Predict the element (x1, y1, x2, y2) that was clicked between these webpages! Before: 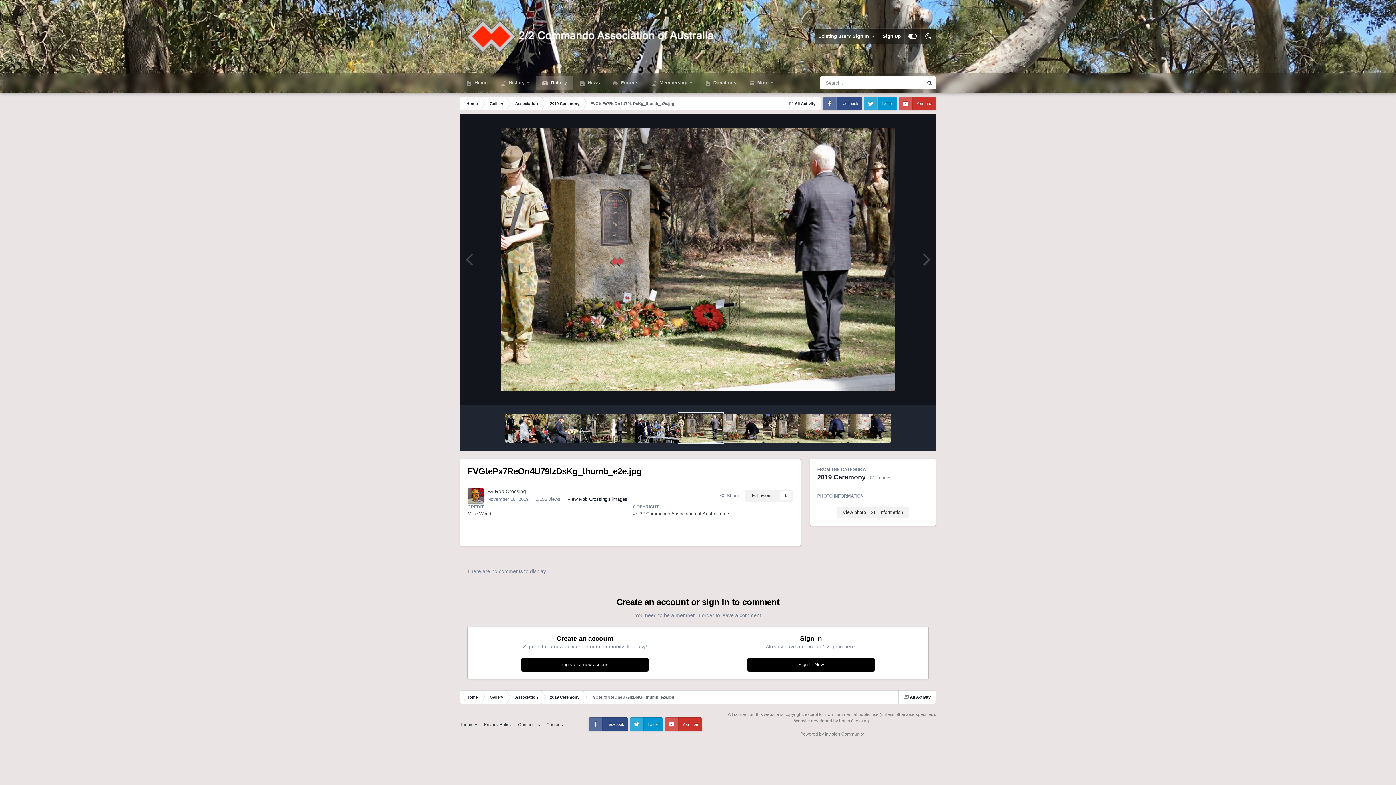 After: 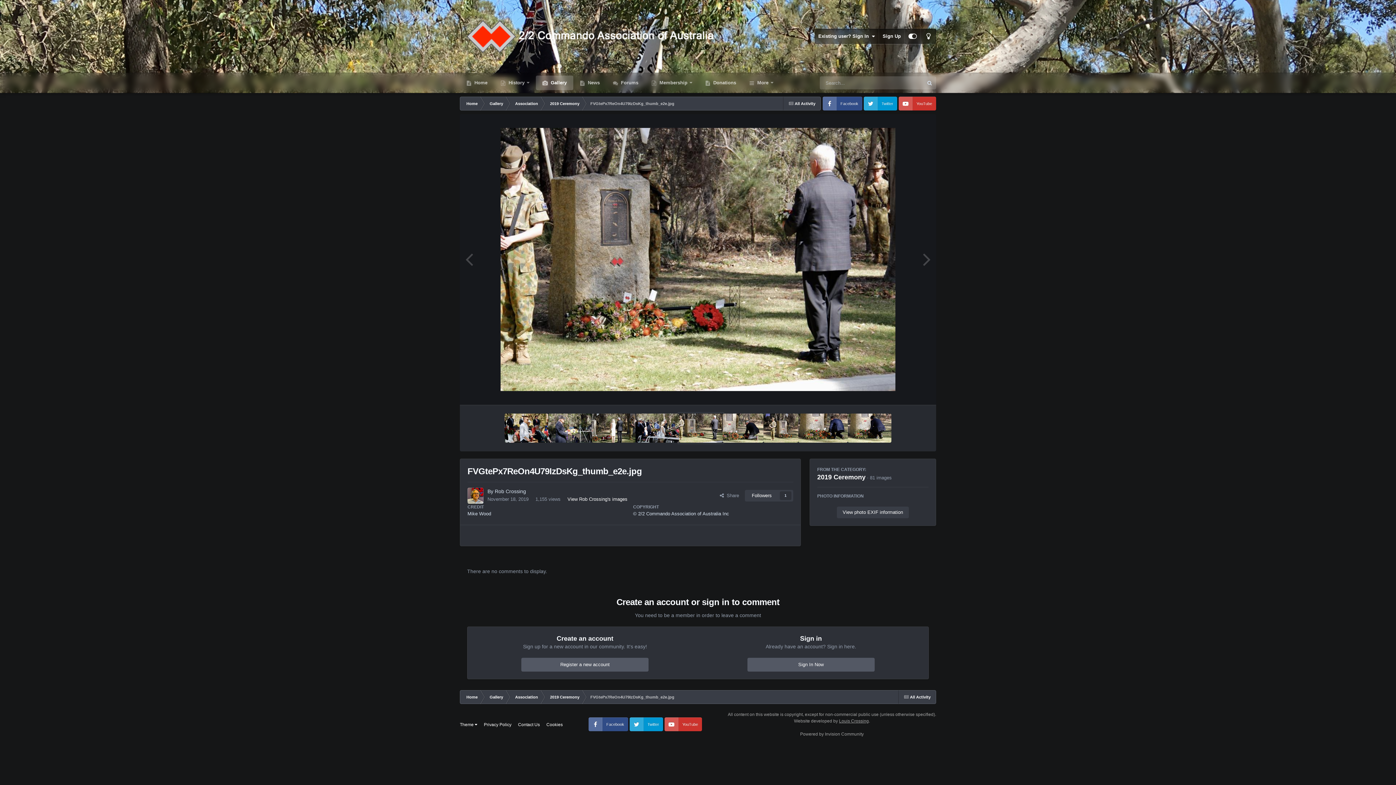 Action: bbox: (921, 28, 936, 44)